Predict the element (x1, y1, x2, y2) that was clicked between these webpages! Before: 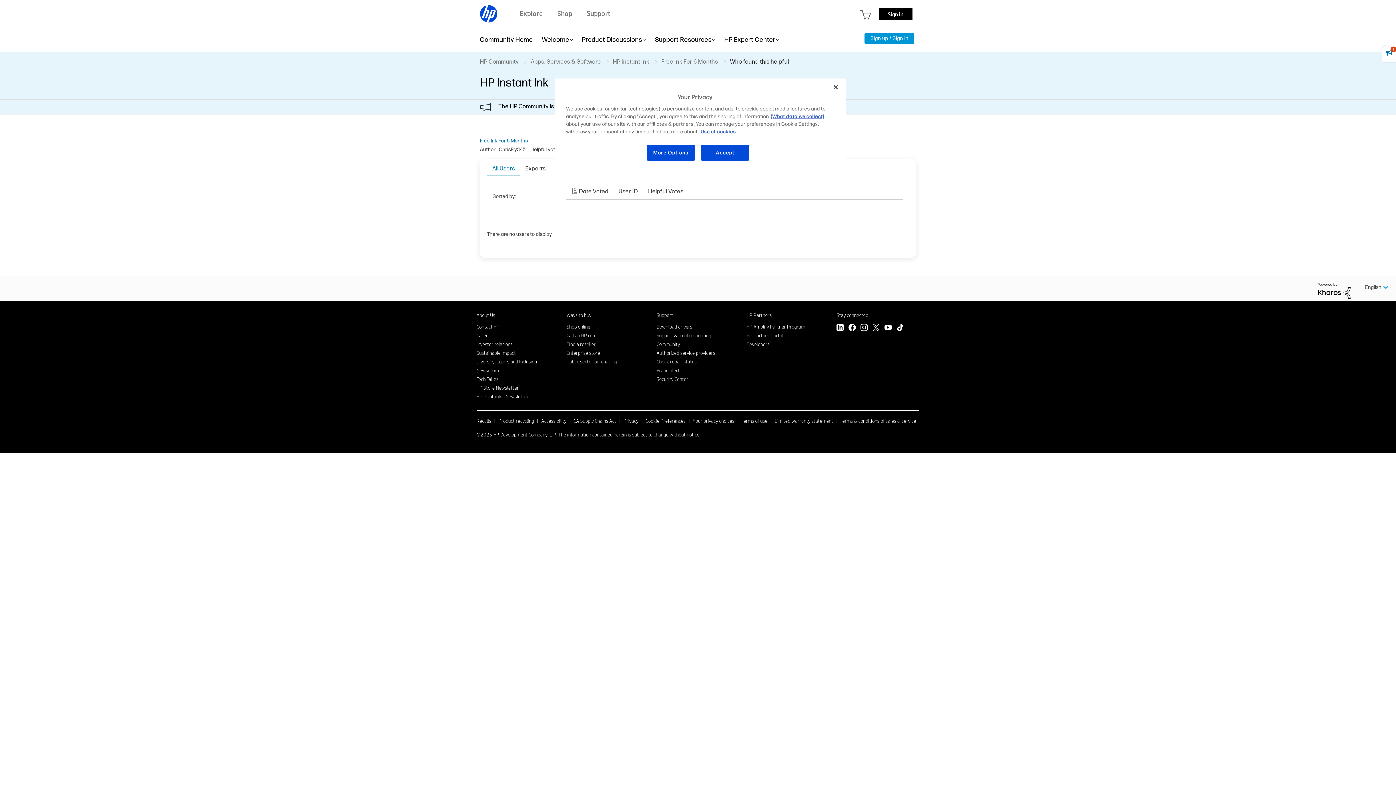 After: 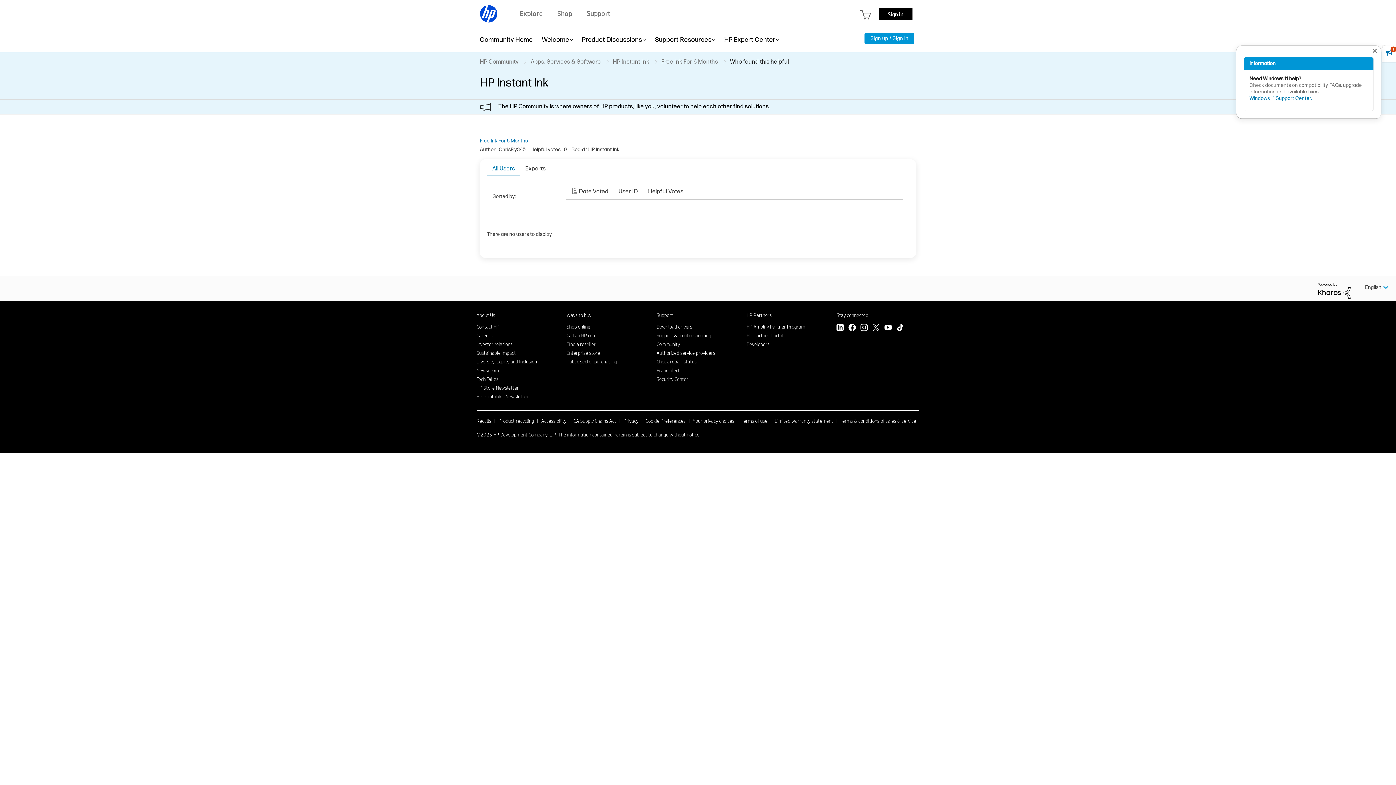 Action: bbox: (1382, 45, 1396, 62) label: 1